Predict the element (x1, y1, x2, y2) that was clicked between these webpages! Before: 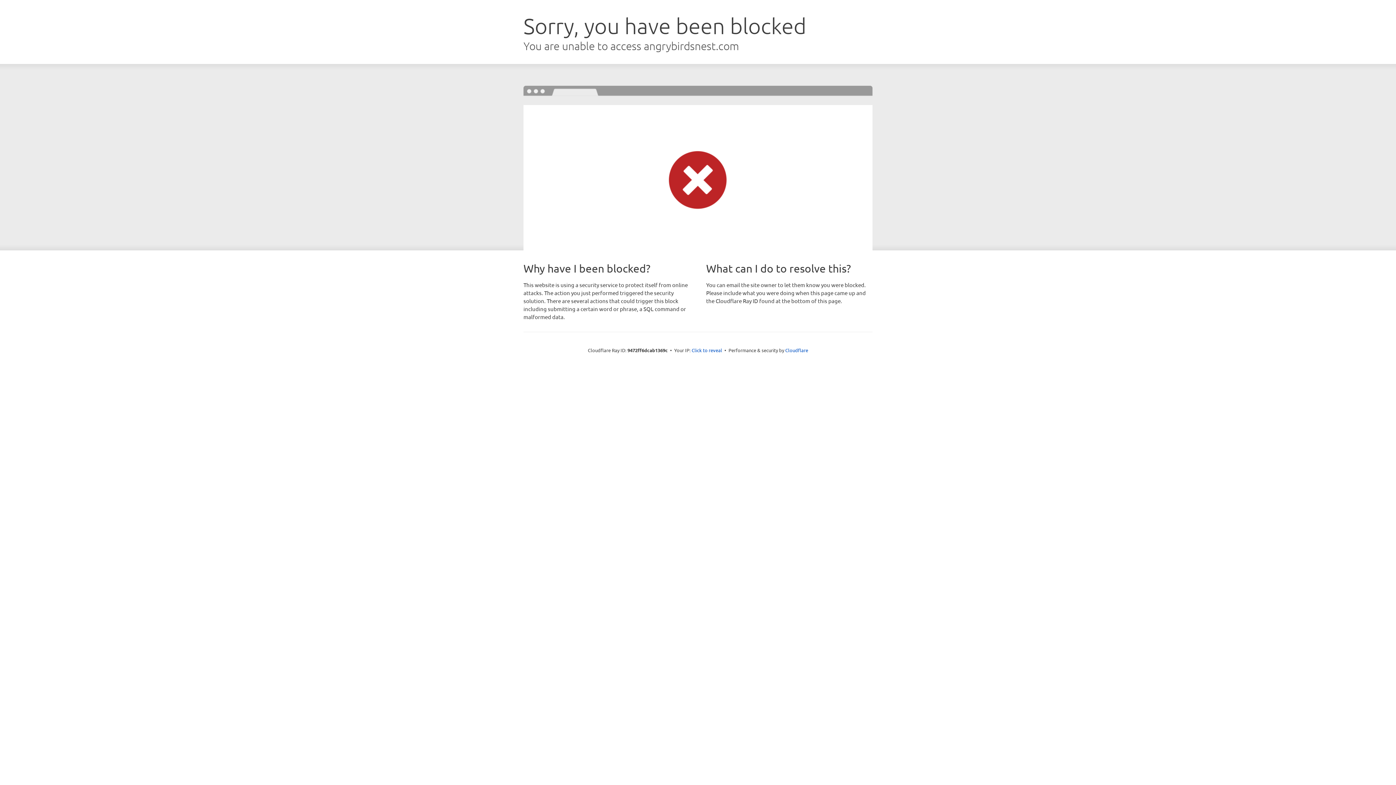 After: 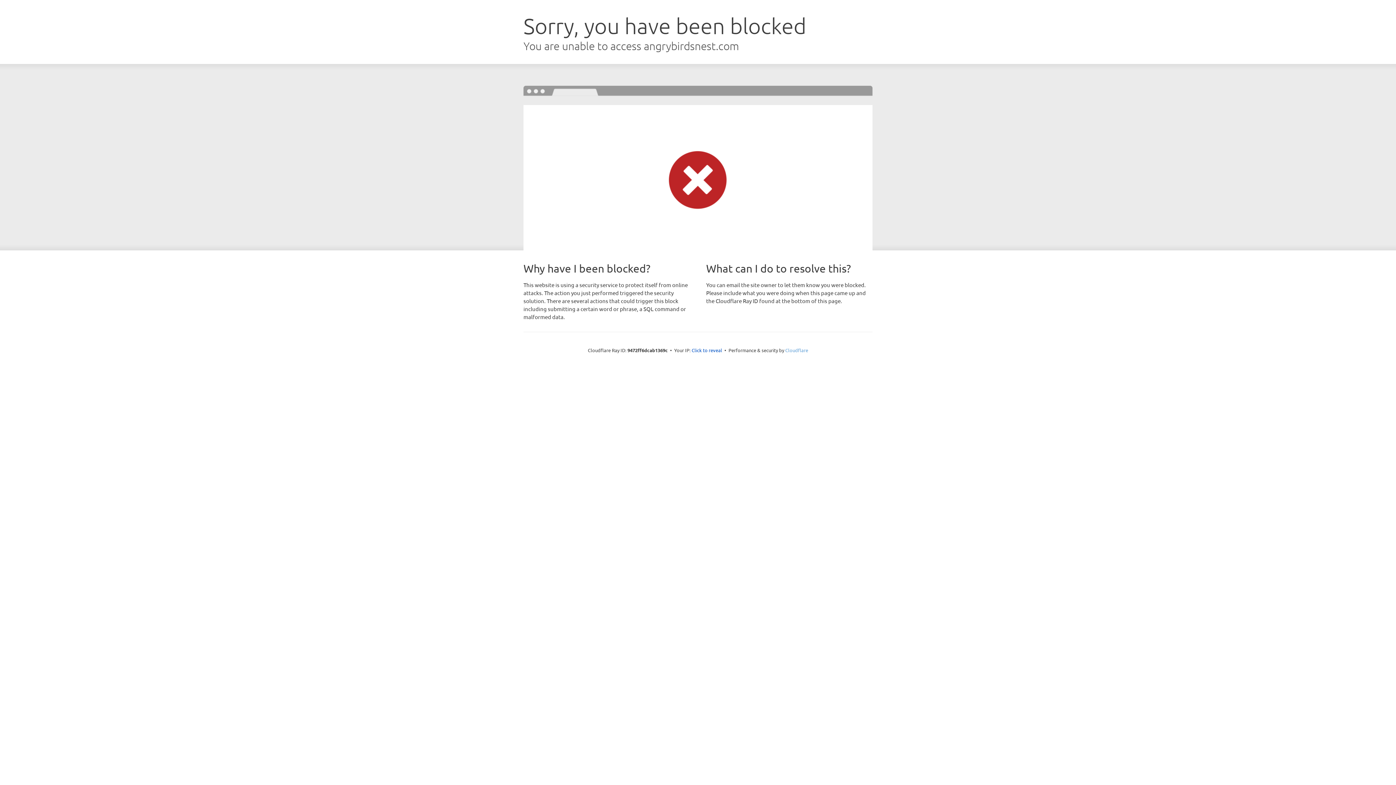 Action: label: Cloudflare bbox: (785, 347, 808, 353)